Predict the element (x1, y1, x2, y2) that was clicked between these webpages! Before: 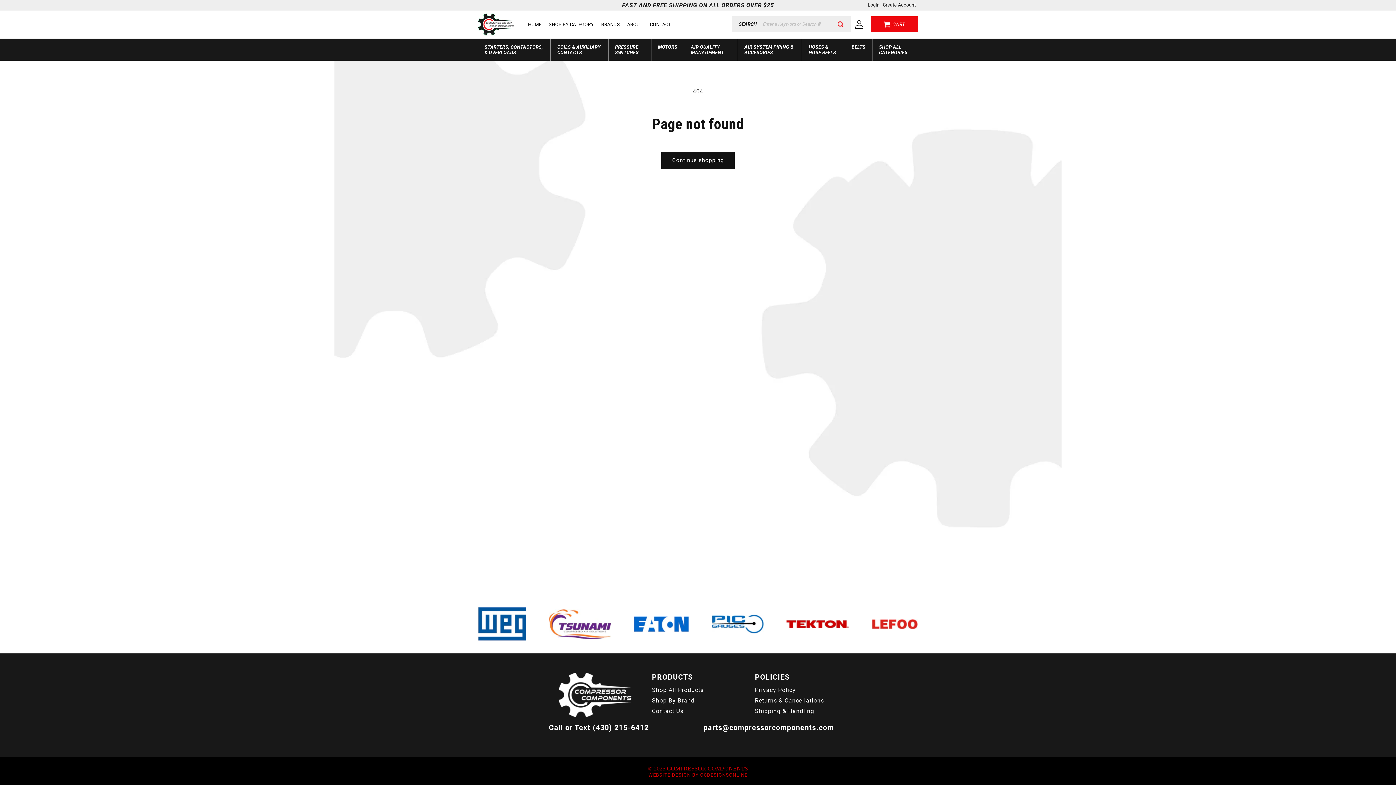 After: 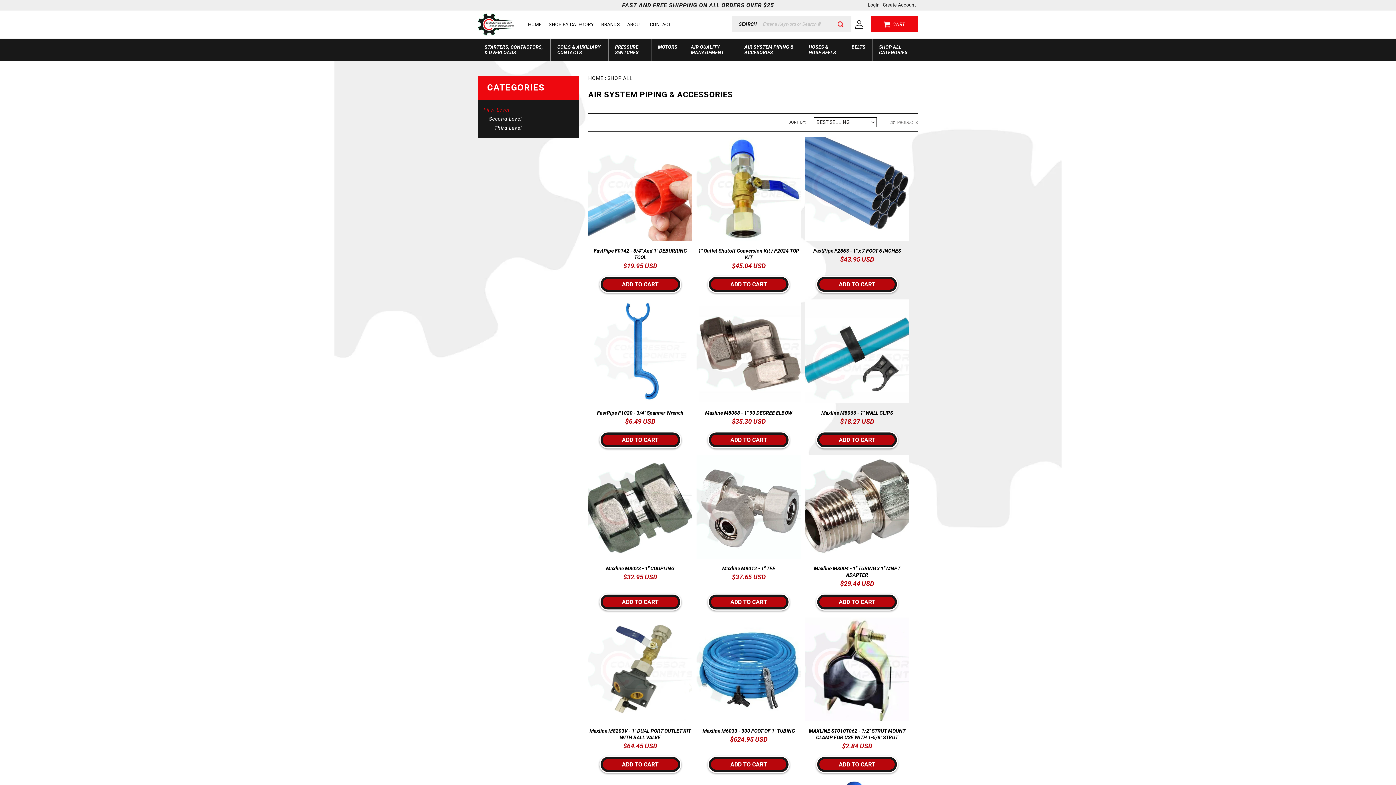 Action: label: AIR SYSTEM PIPING & ACCESORIES bbox: (738, 38, 801, 60)